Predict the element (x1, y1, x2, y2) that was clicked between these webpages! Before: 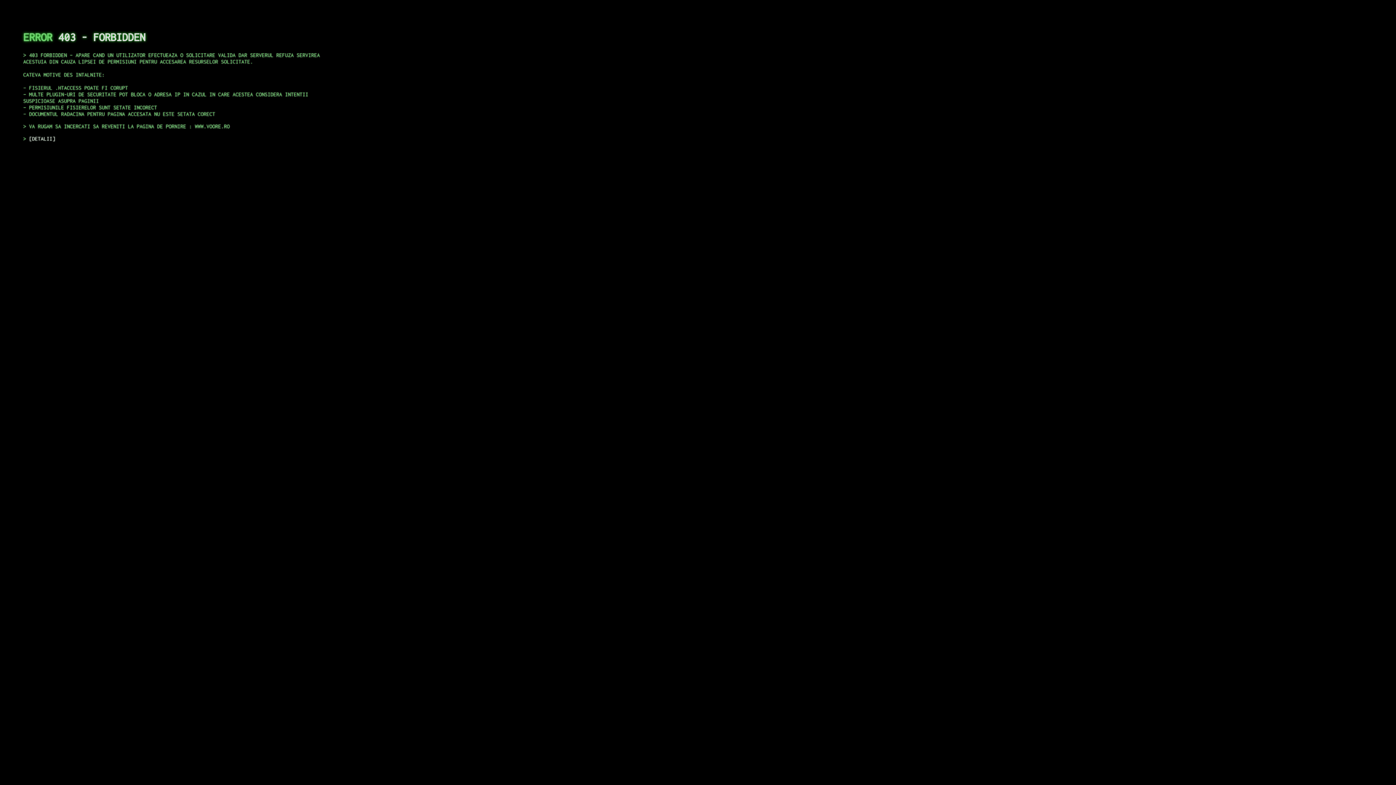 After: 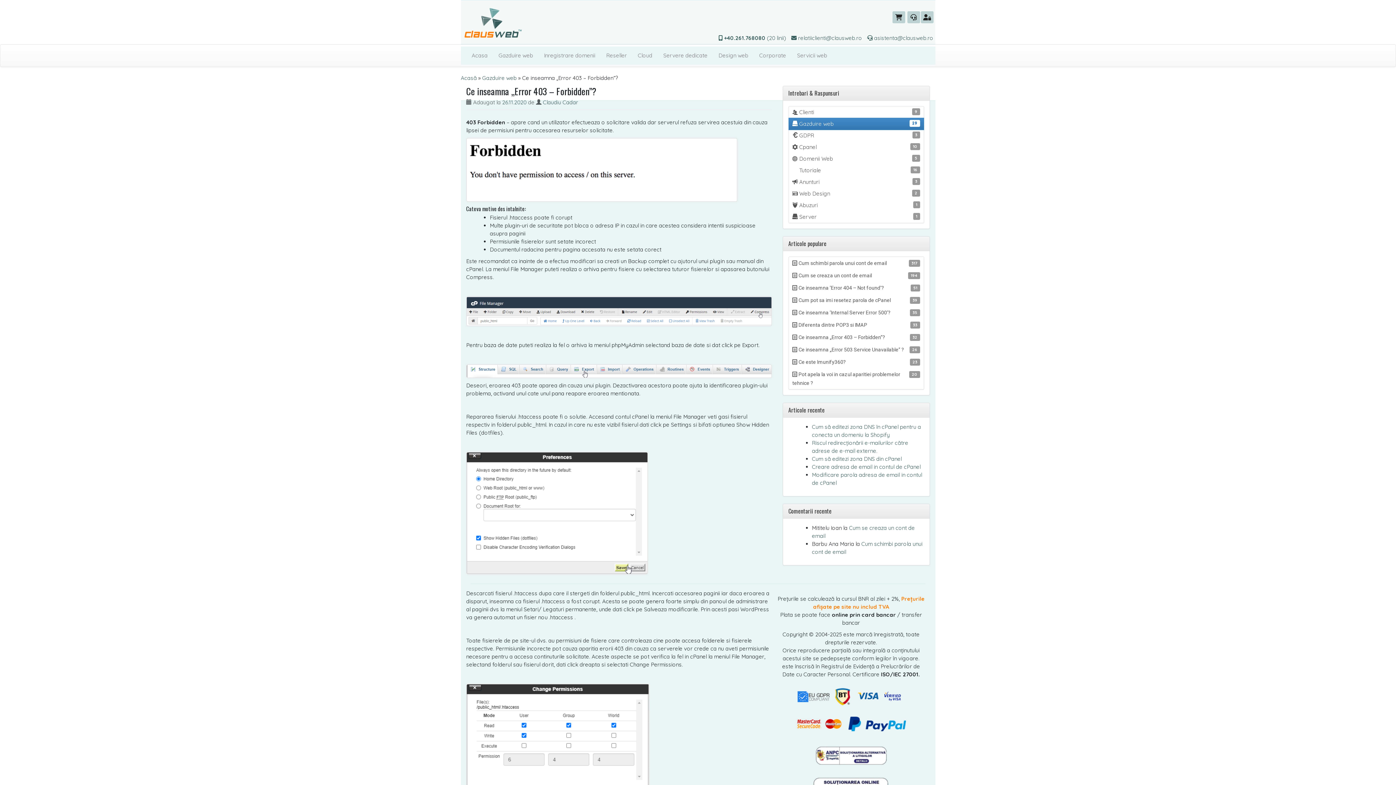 Action: bbox: (29, 135, 55, 141) label: DETALII